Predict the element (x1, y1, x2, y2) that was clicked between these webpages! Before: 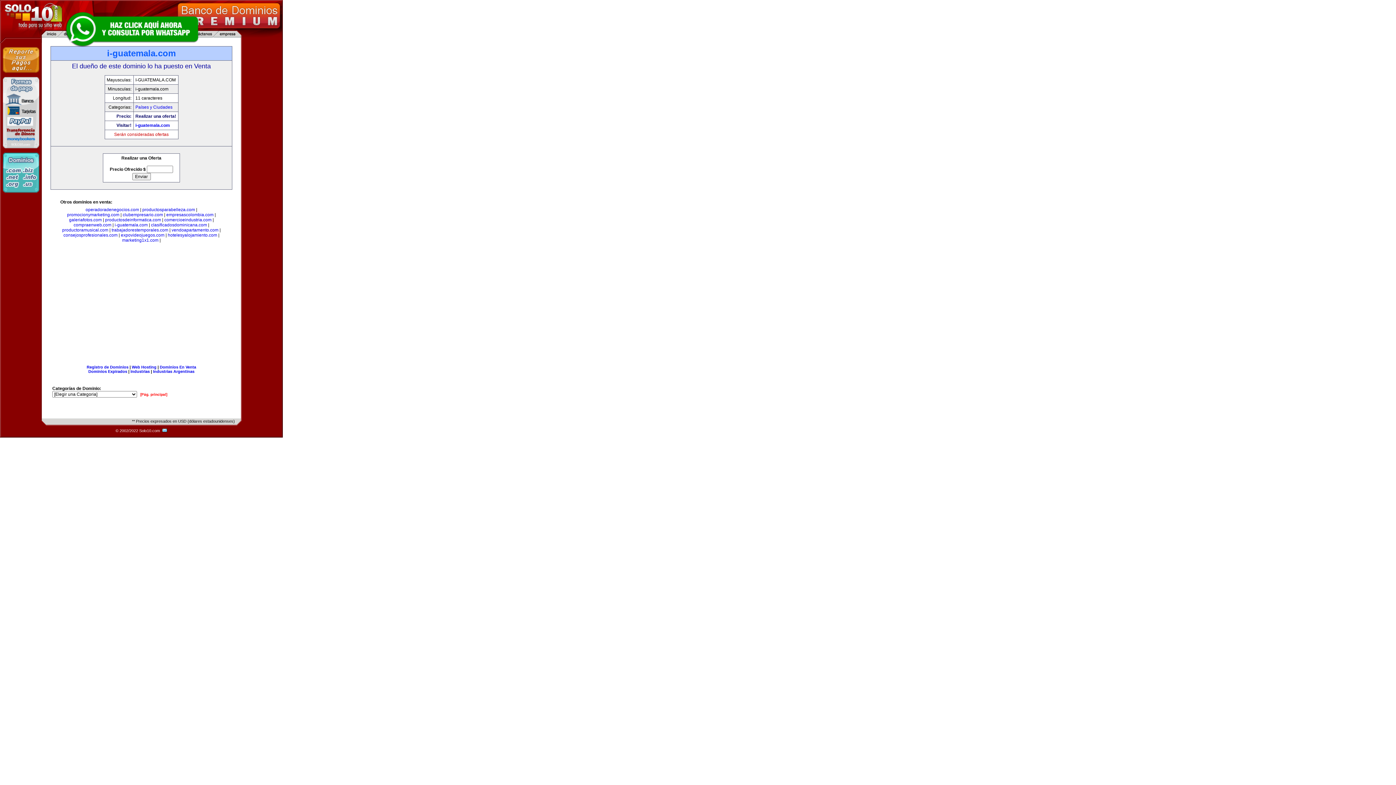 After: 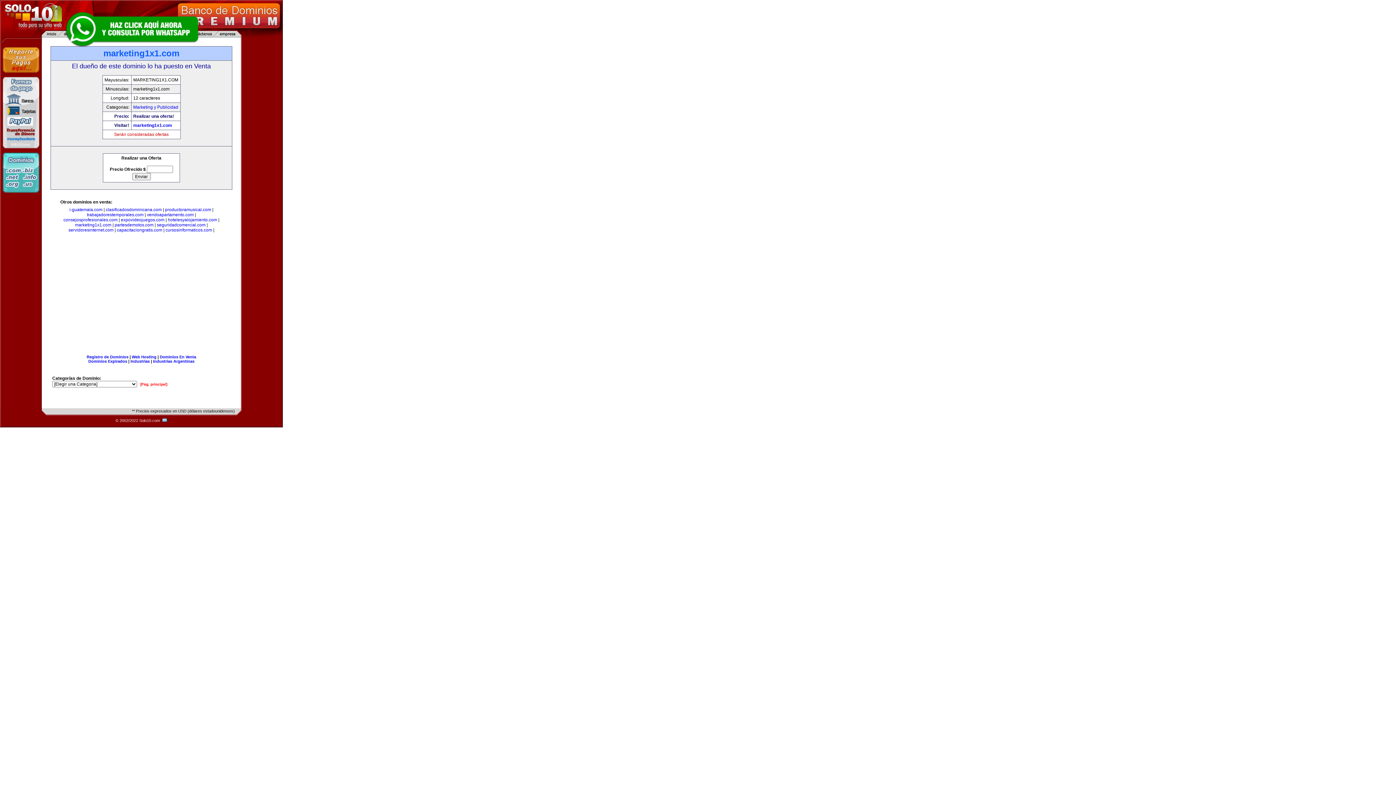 Action: label: marketing1x1.com bbox: (122, 237, 158, 242)